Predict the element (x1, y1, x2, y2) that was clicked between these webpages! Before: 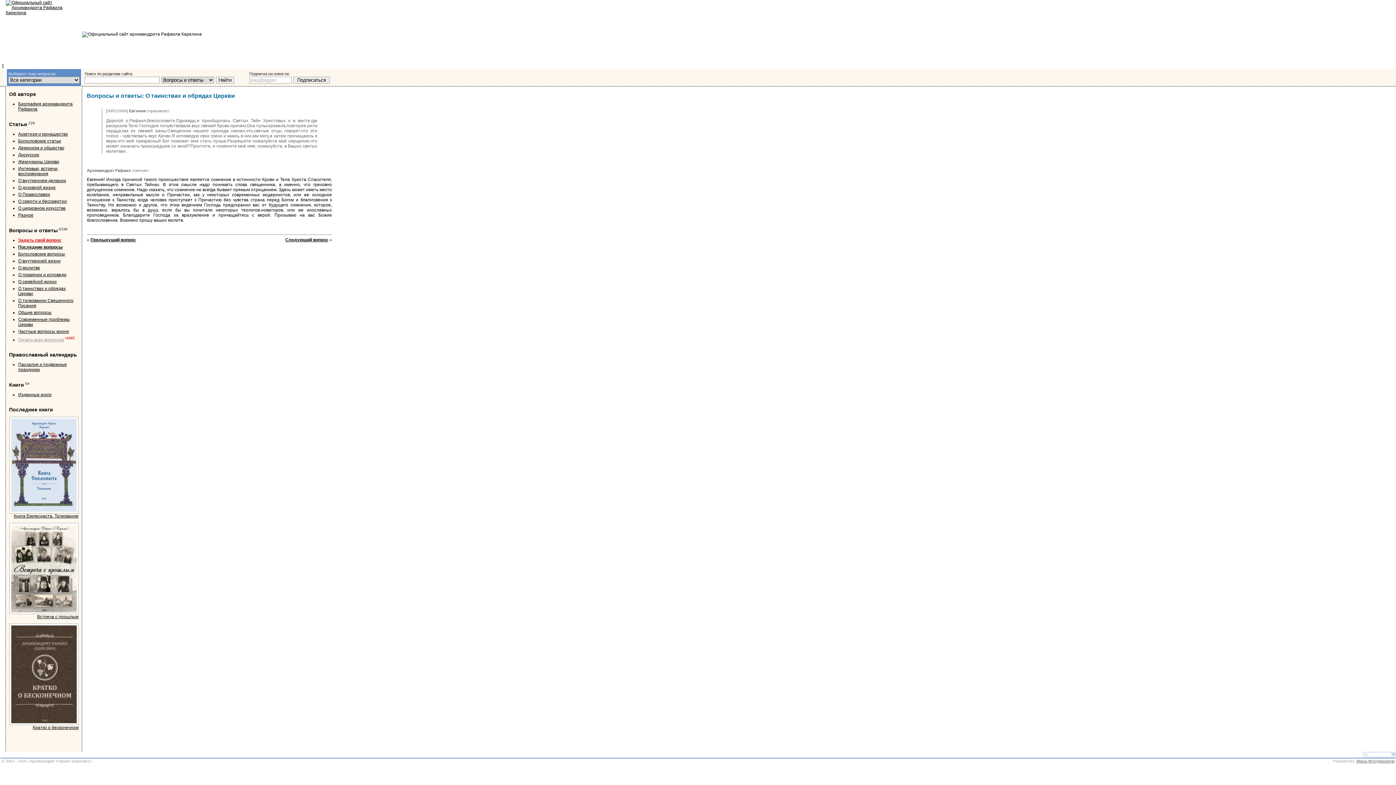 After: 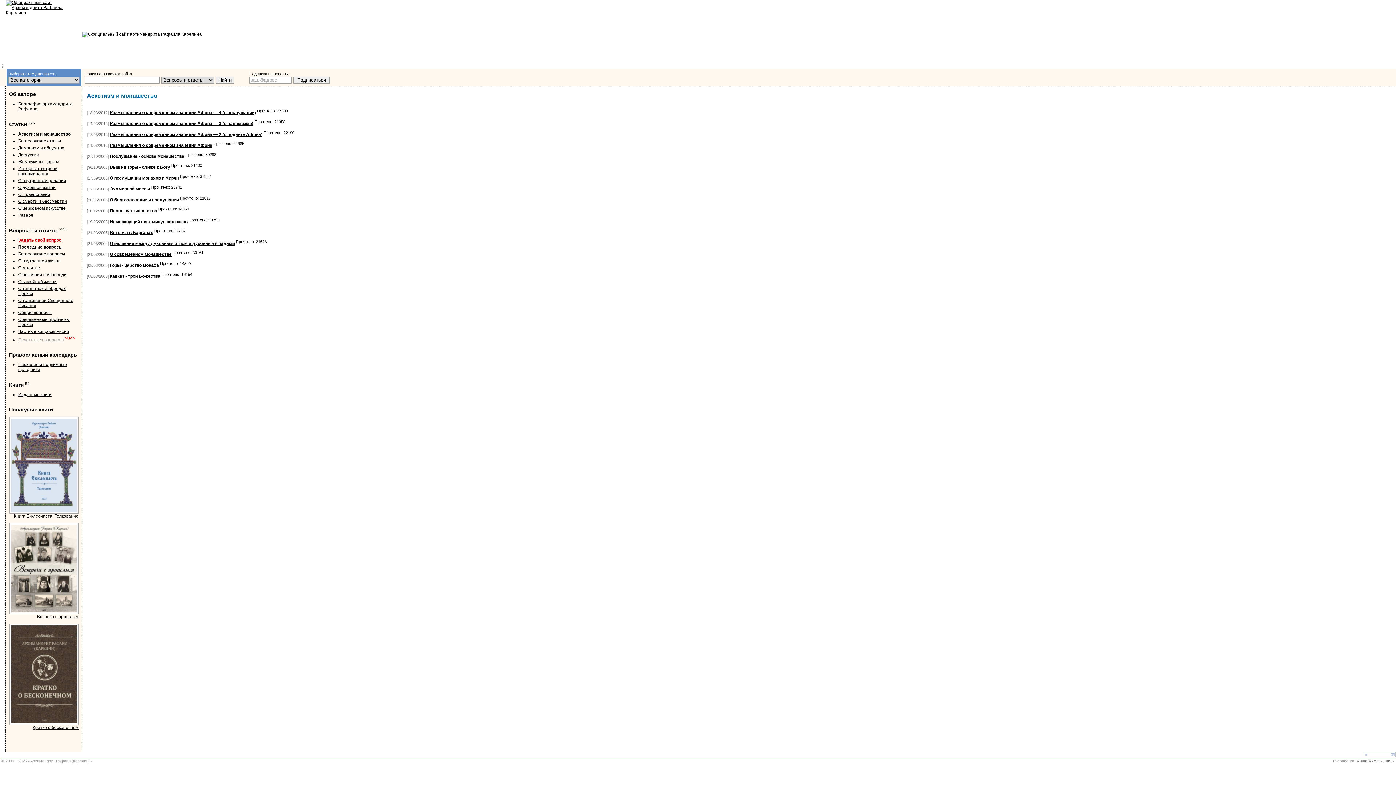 Action: bbox: (18, 131, 68, 136) label: Аскетизм и монашество